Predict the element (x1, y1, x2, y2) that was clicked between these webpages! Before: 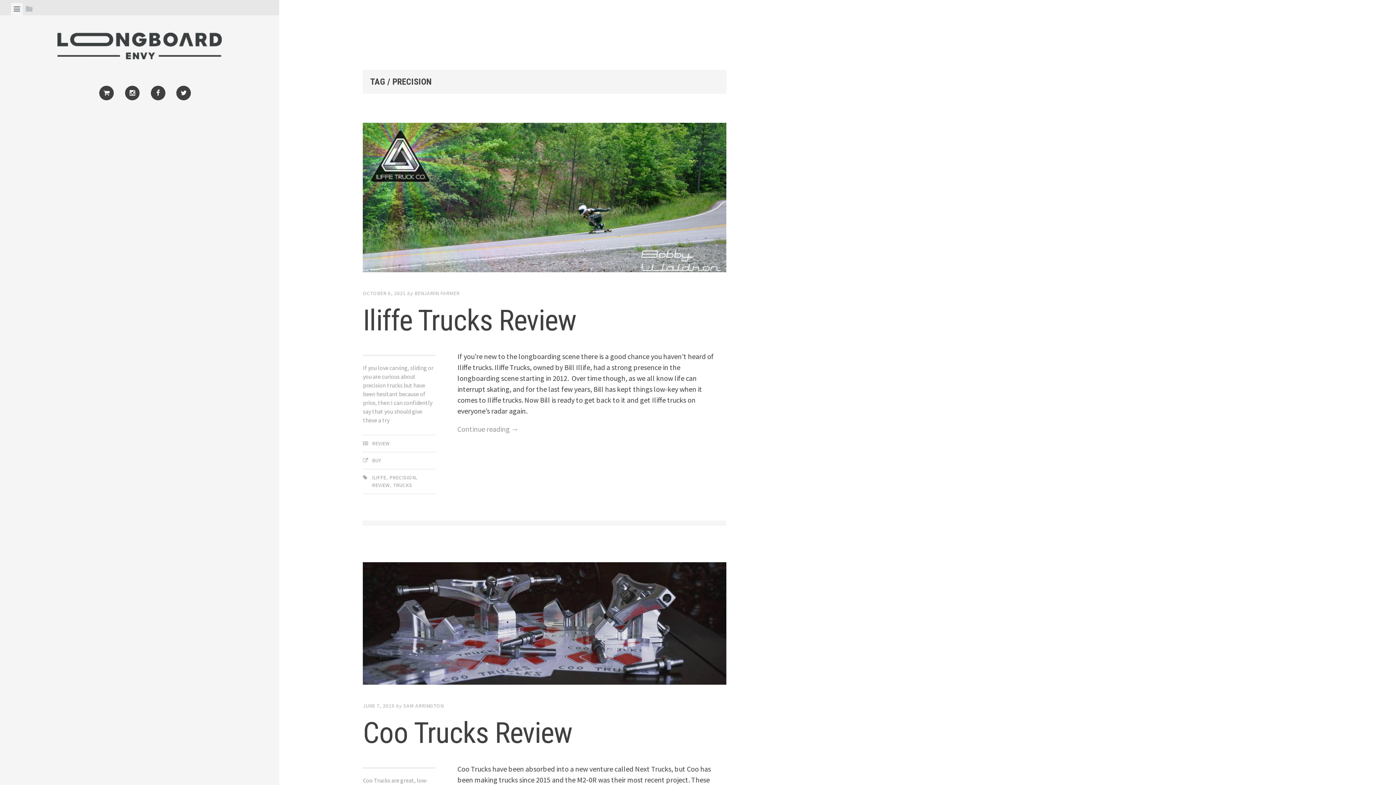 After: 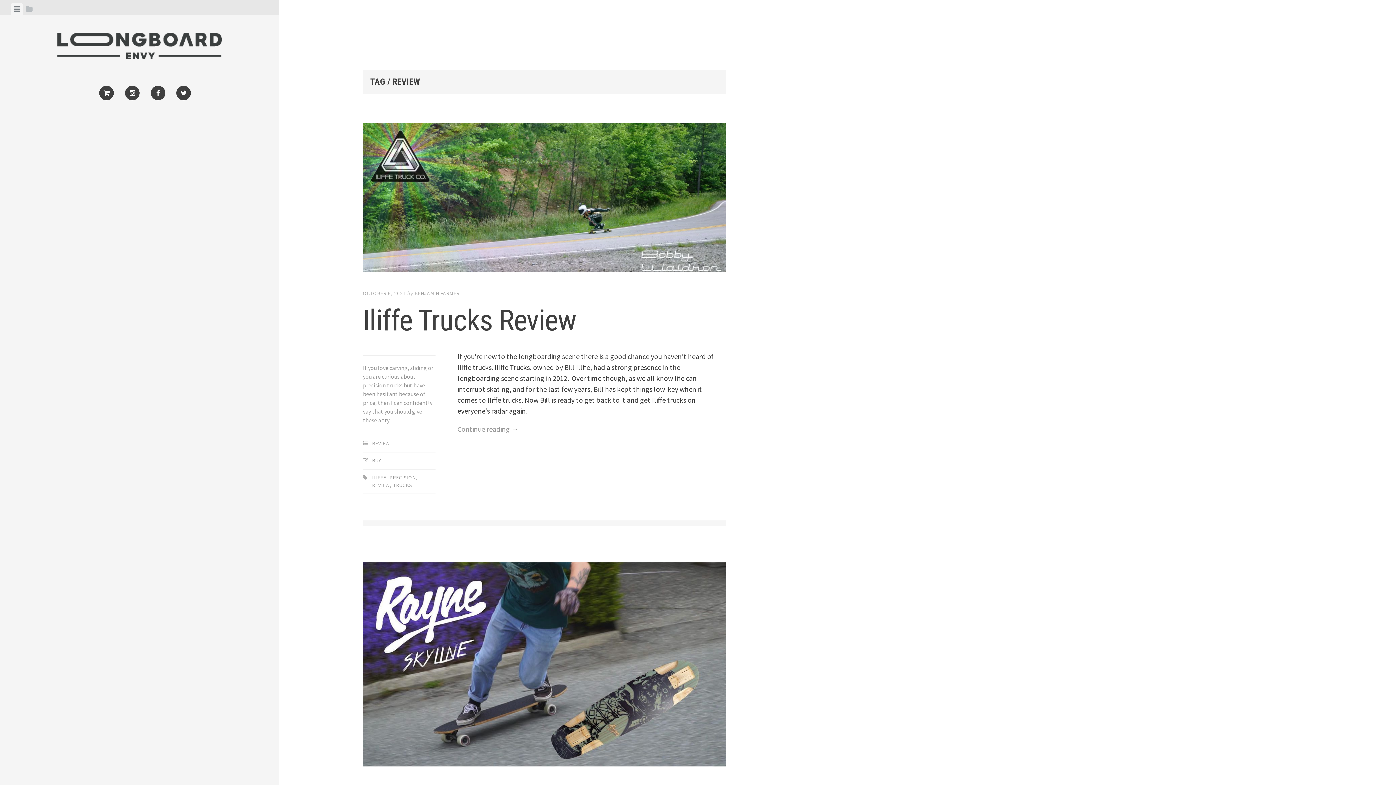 Action: bbox: (372, 482, 389, 488) label: REVIEW